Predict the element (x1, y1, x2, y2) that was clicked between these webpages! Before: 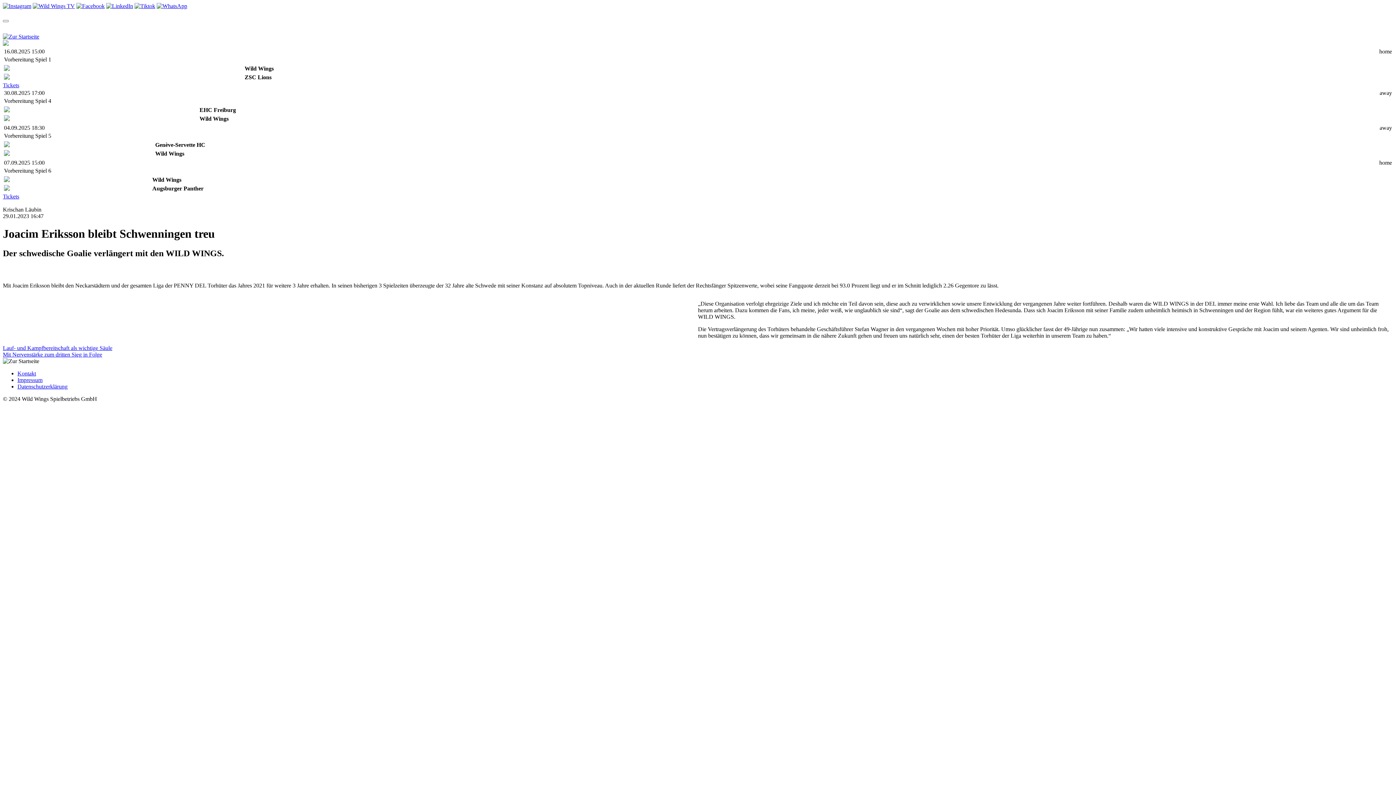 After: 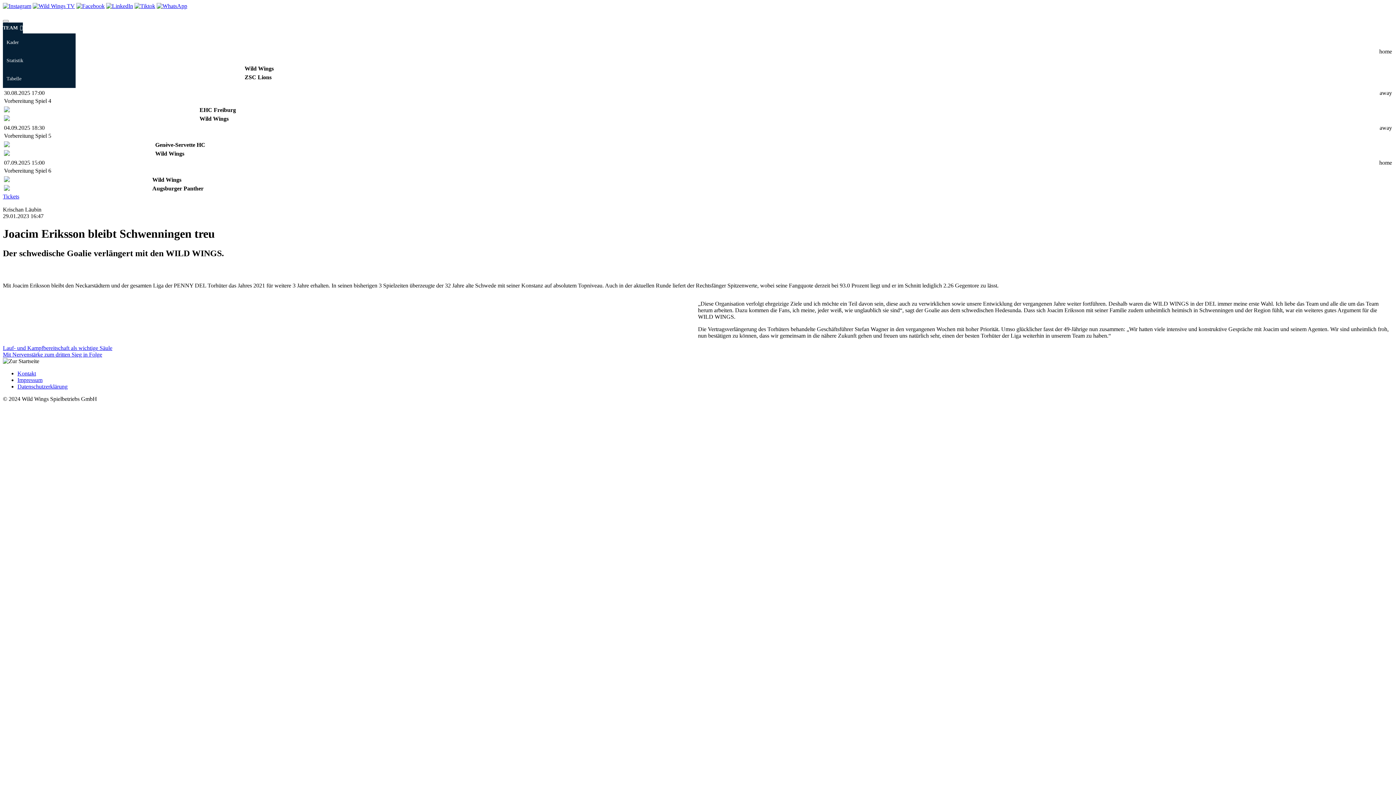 Action: label: TEAM bbox: (2, 22, 22, 33)